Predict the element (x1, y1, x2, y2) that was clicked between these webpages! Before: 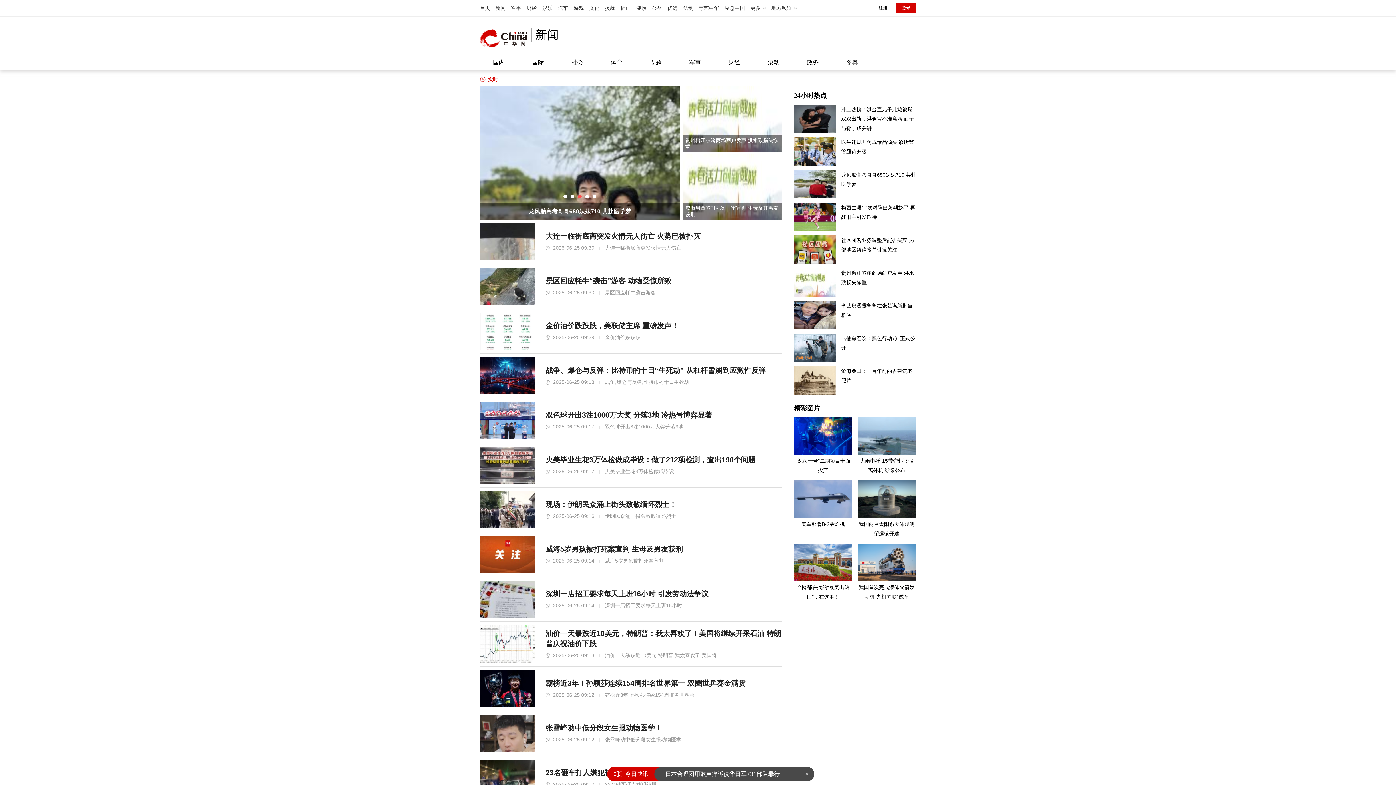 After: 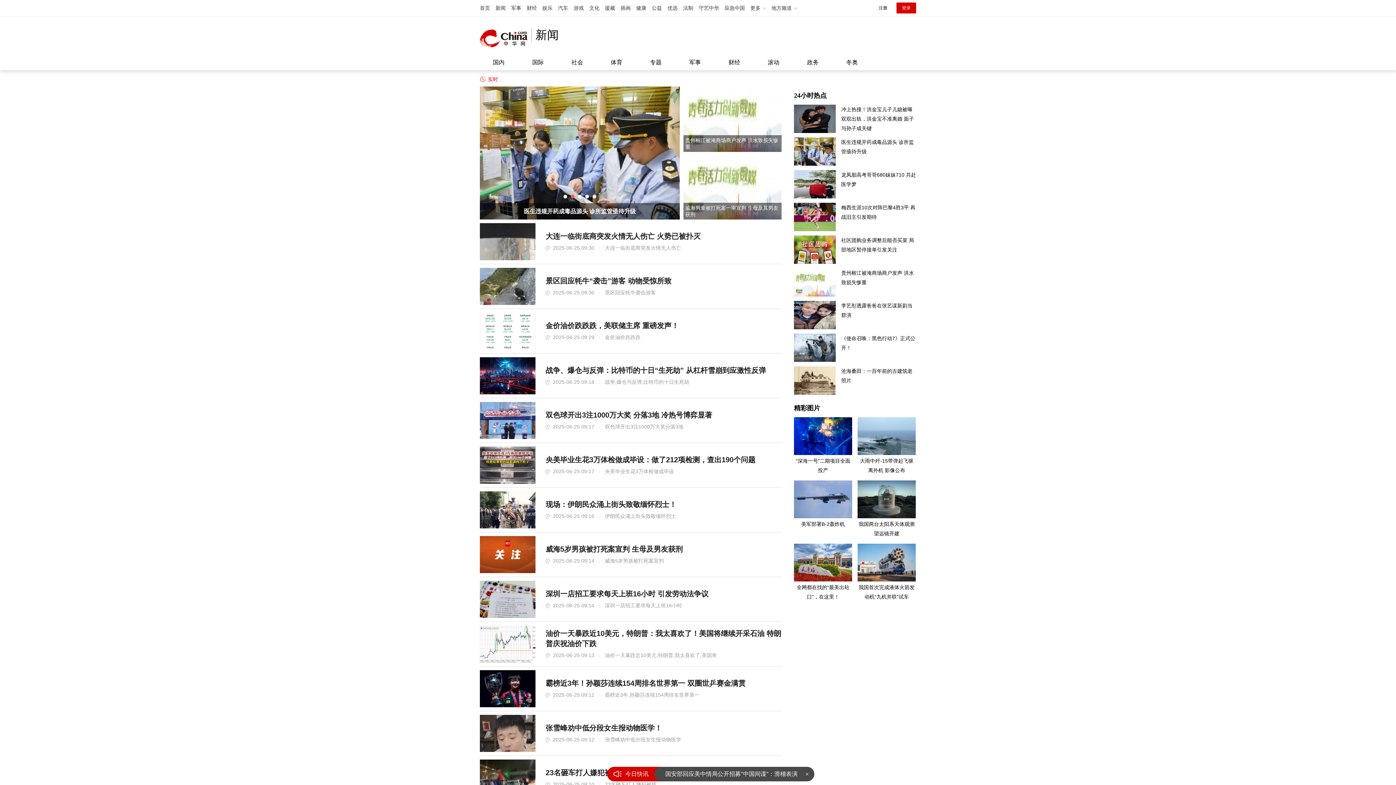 Action: bbox: (683, 154, 781, 219) label: 威海男童被打死案一审宣判 生母及其男友获刑